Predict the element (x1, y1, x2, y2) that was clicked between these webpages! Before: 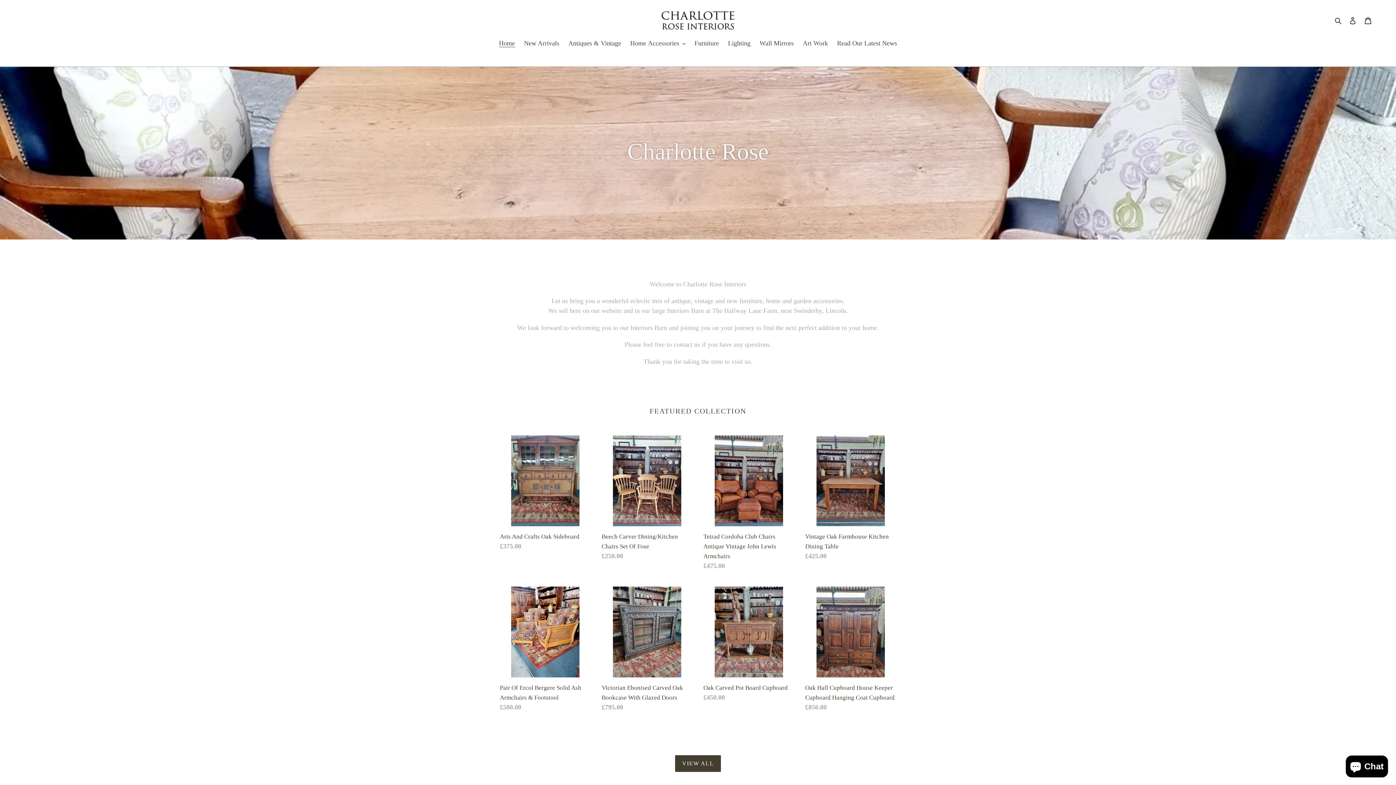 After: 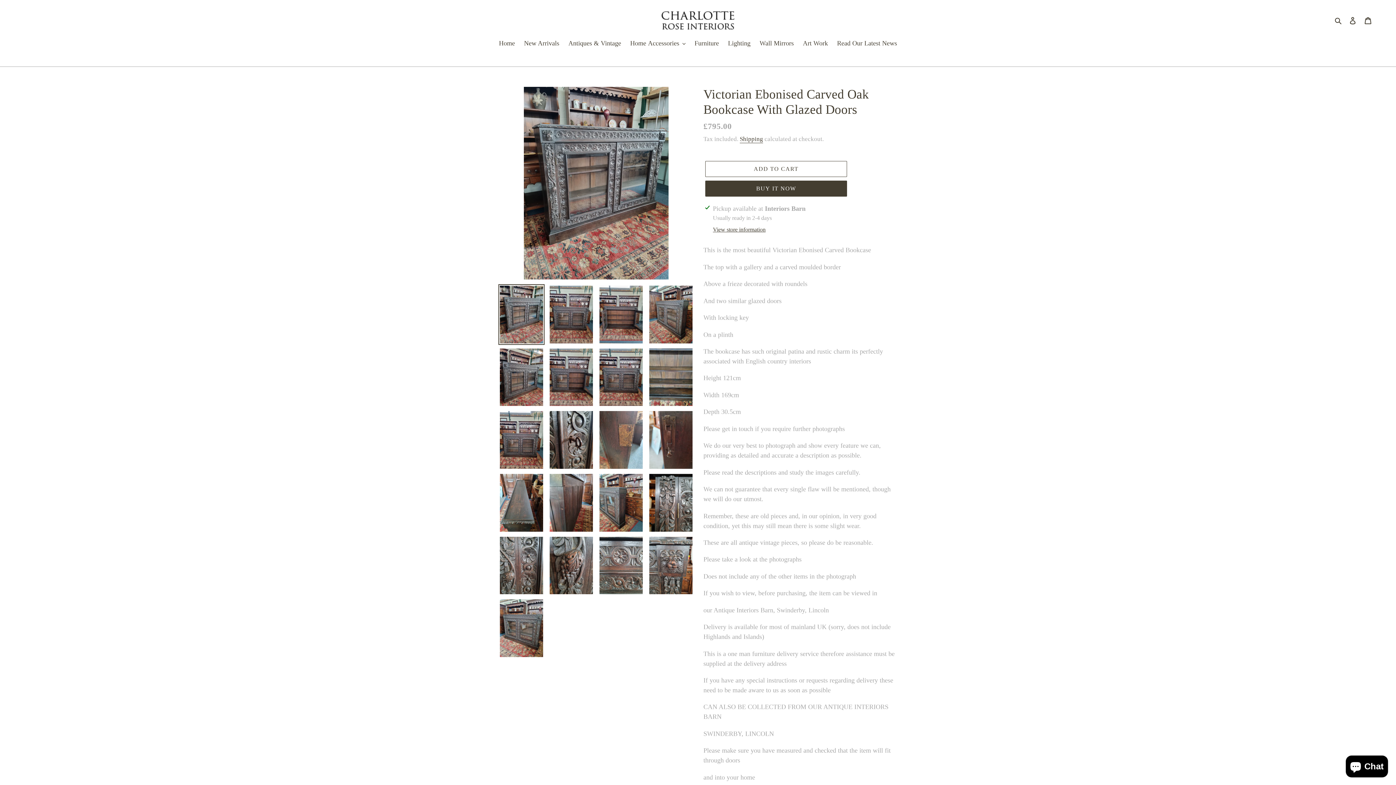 Action: bbox: (601, 586, 692, 715) label: Victorian Ebonised Carved Oak Bookcase With Glazed Doors